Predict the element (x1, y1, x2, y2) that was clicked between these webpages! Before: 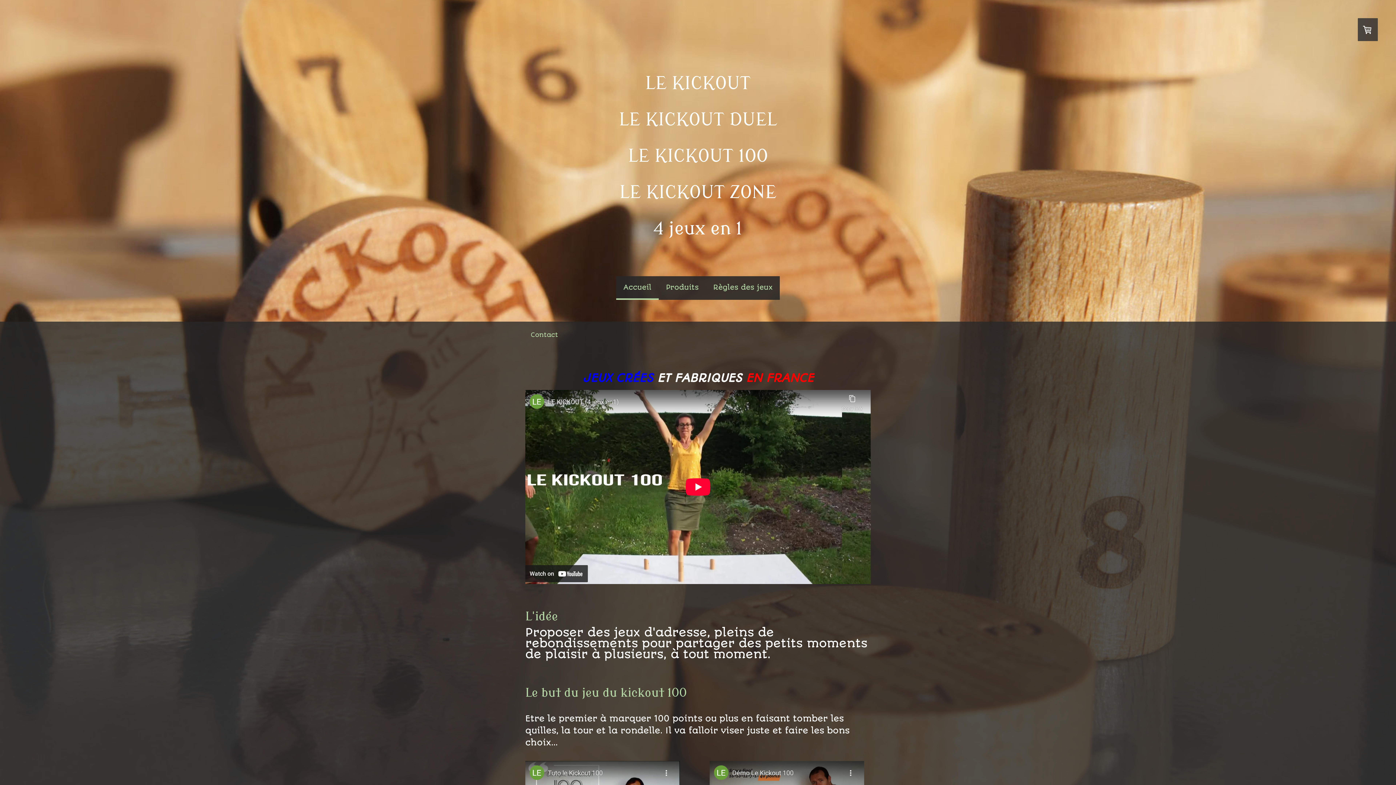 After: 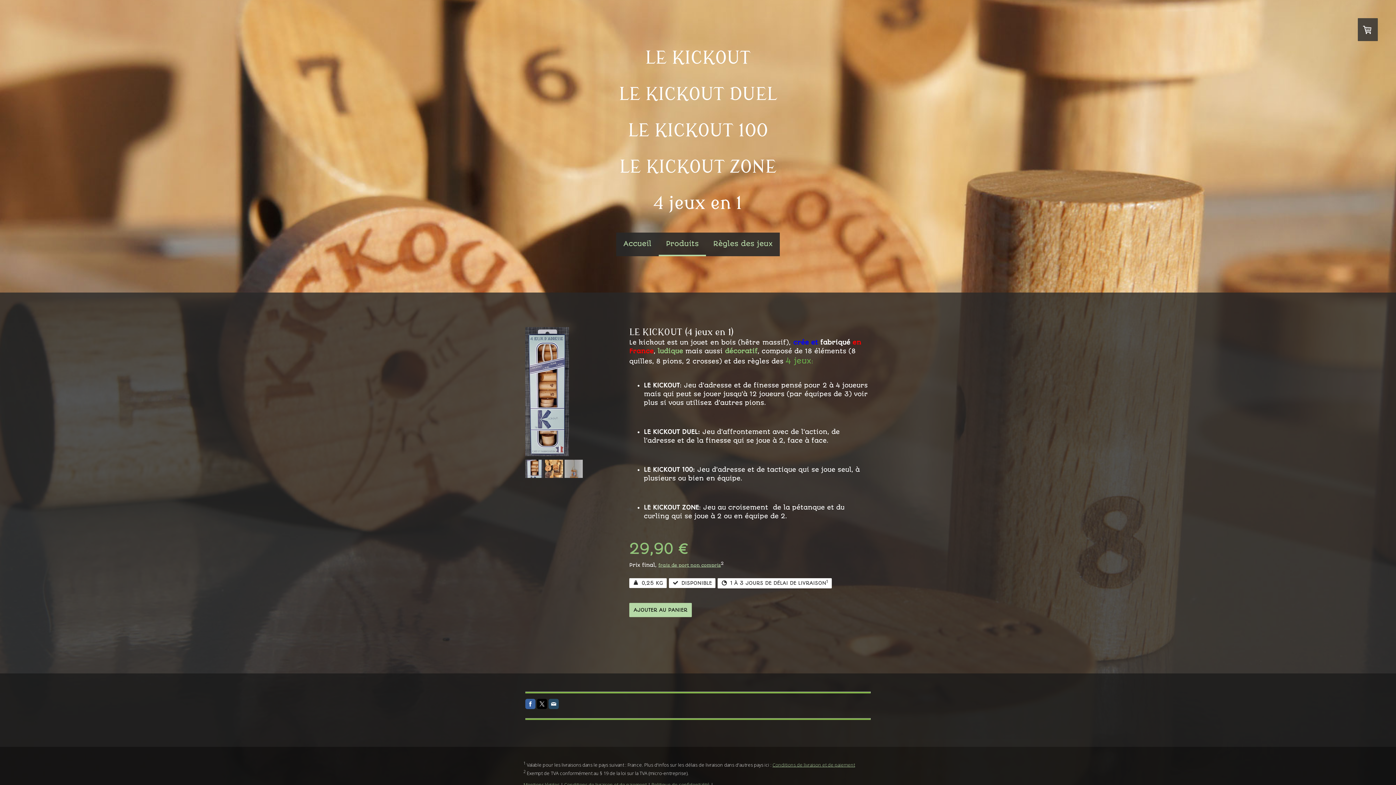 Action: bbox: (658, 276, 706, 300) label: Produits